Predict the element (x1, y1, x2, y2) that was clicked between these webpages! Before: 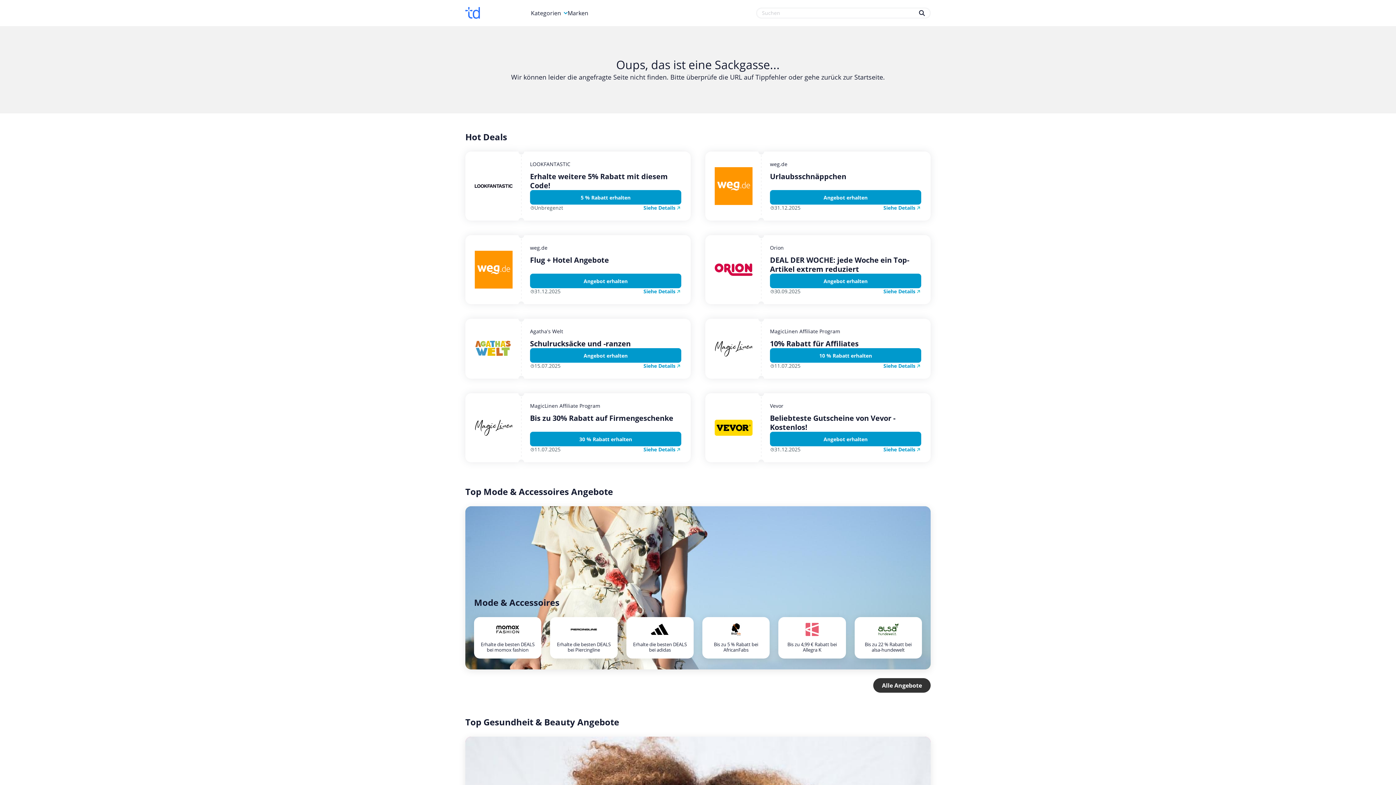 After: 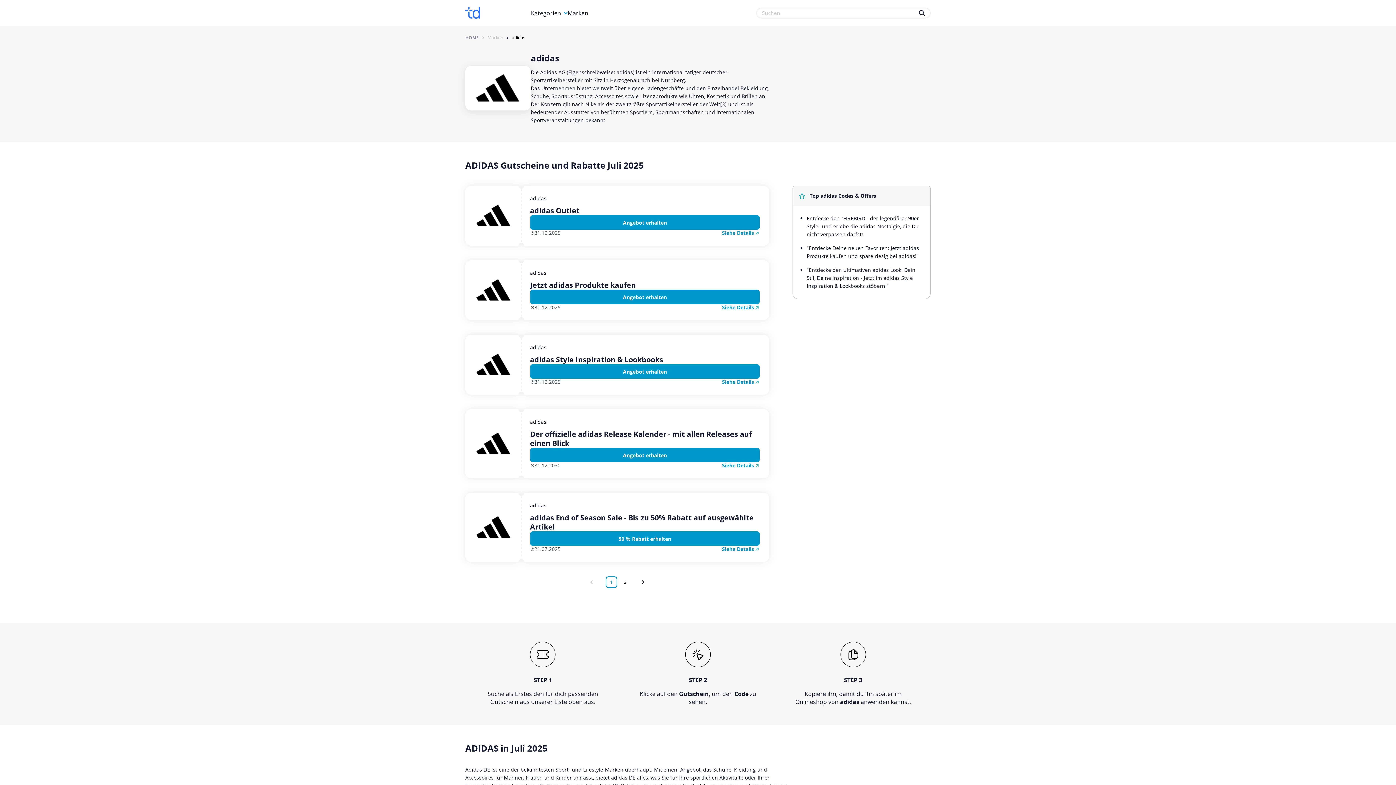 Action: label: Erhalte die besten DEALS bei adidas bbox: (626, 617, 693, 658)